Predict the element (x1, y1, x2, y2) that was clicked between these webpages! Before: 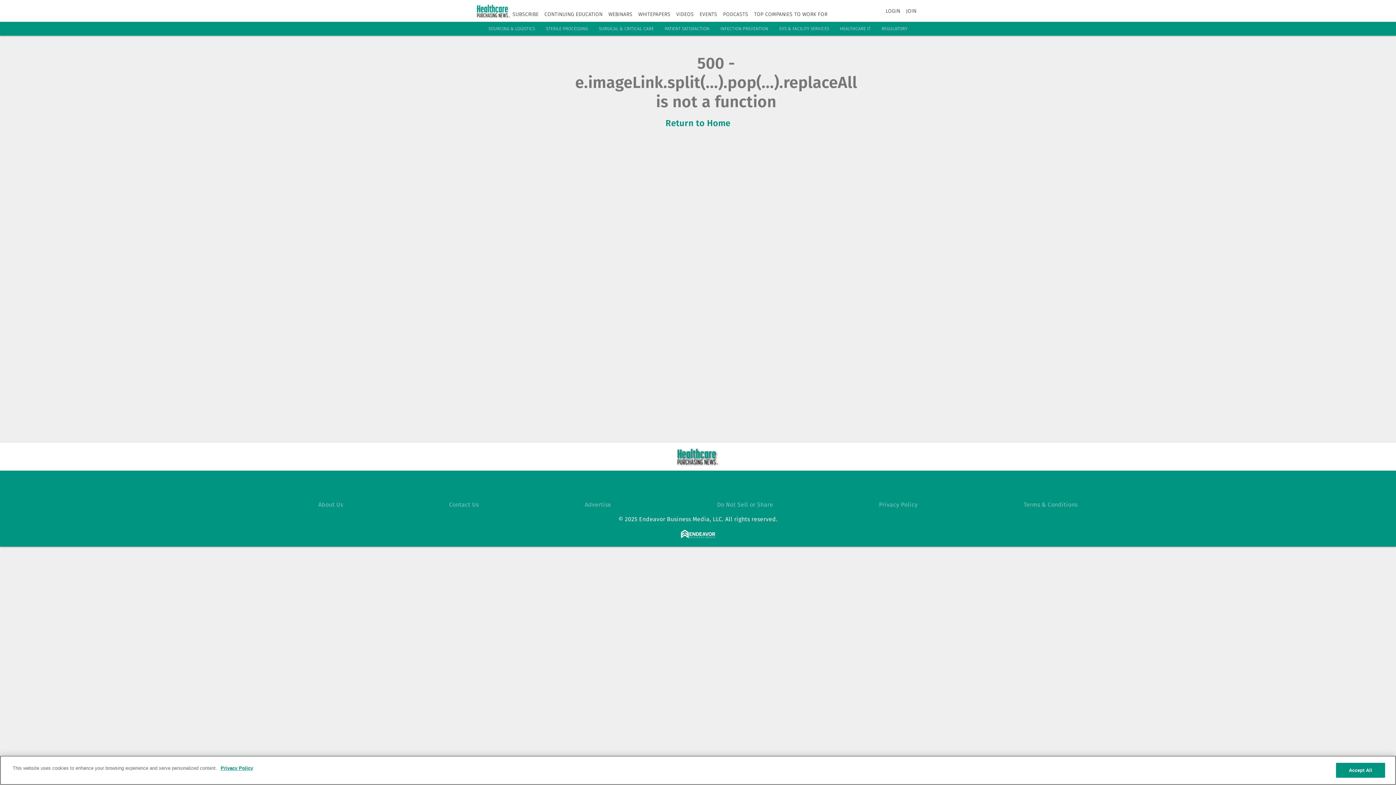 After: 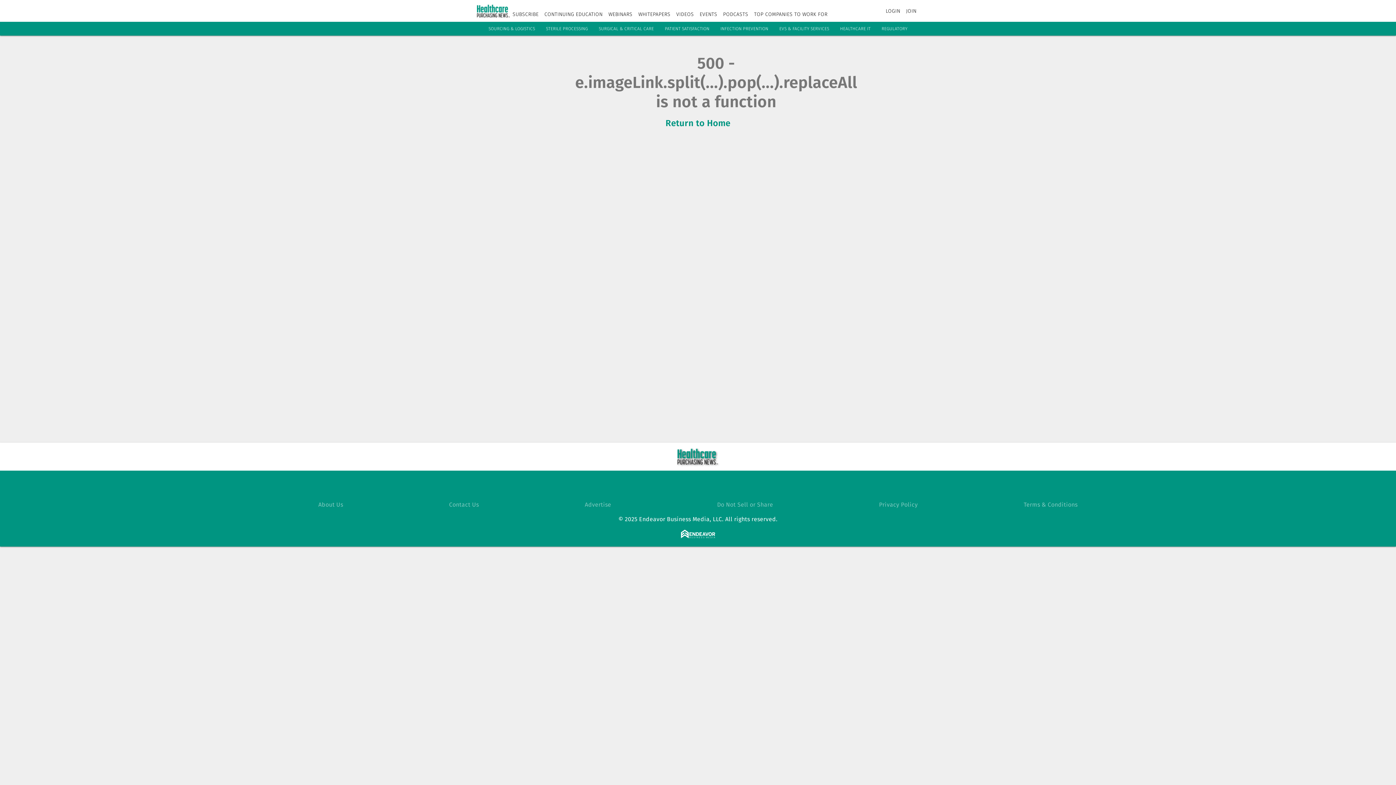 Action: bbox: (677, 448, 719, 465)